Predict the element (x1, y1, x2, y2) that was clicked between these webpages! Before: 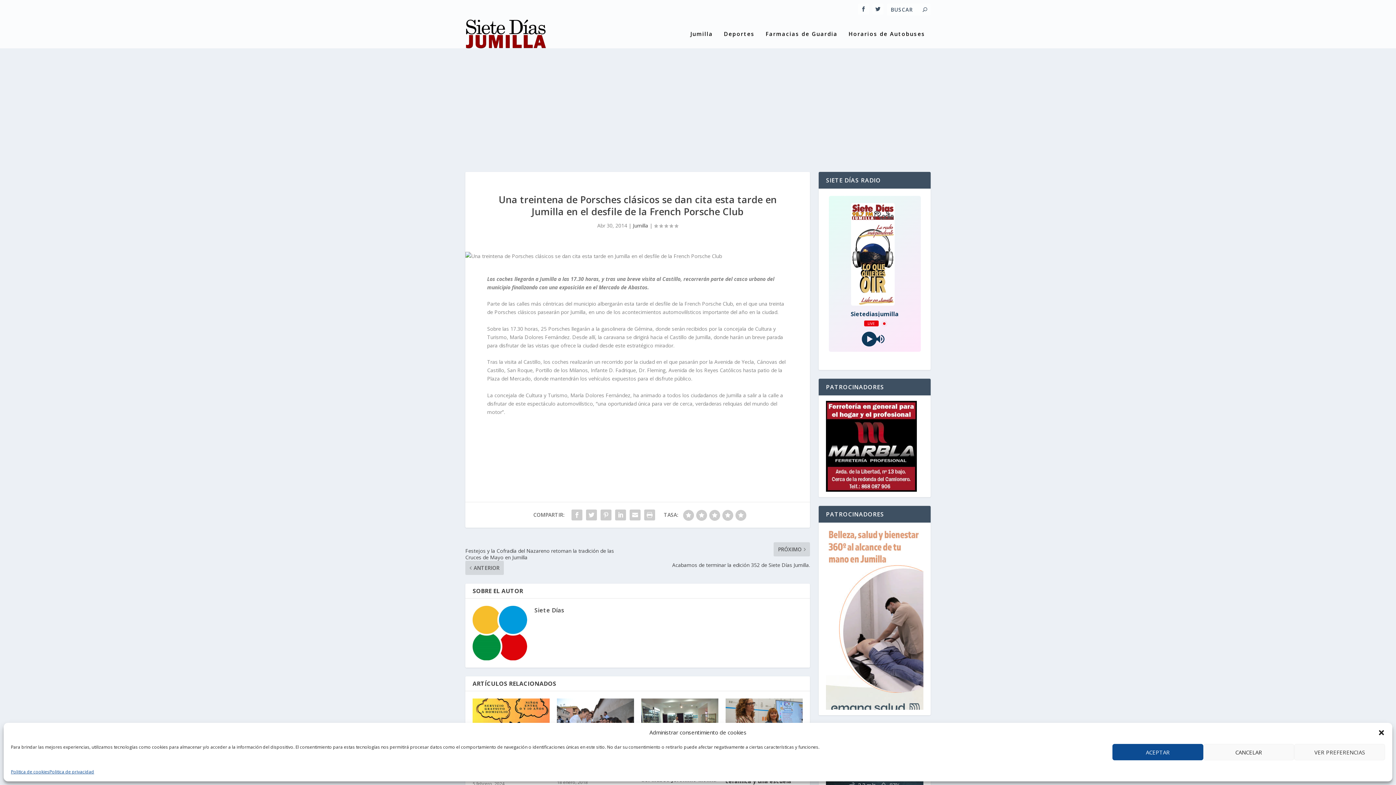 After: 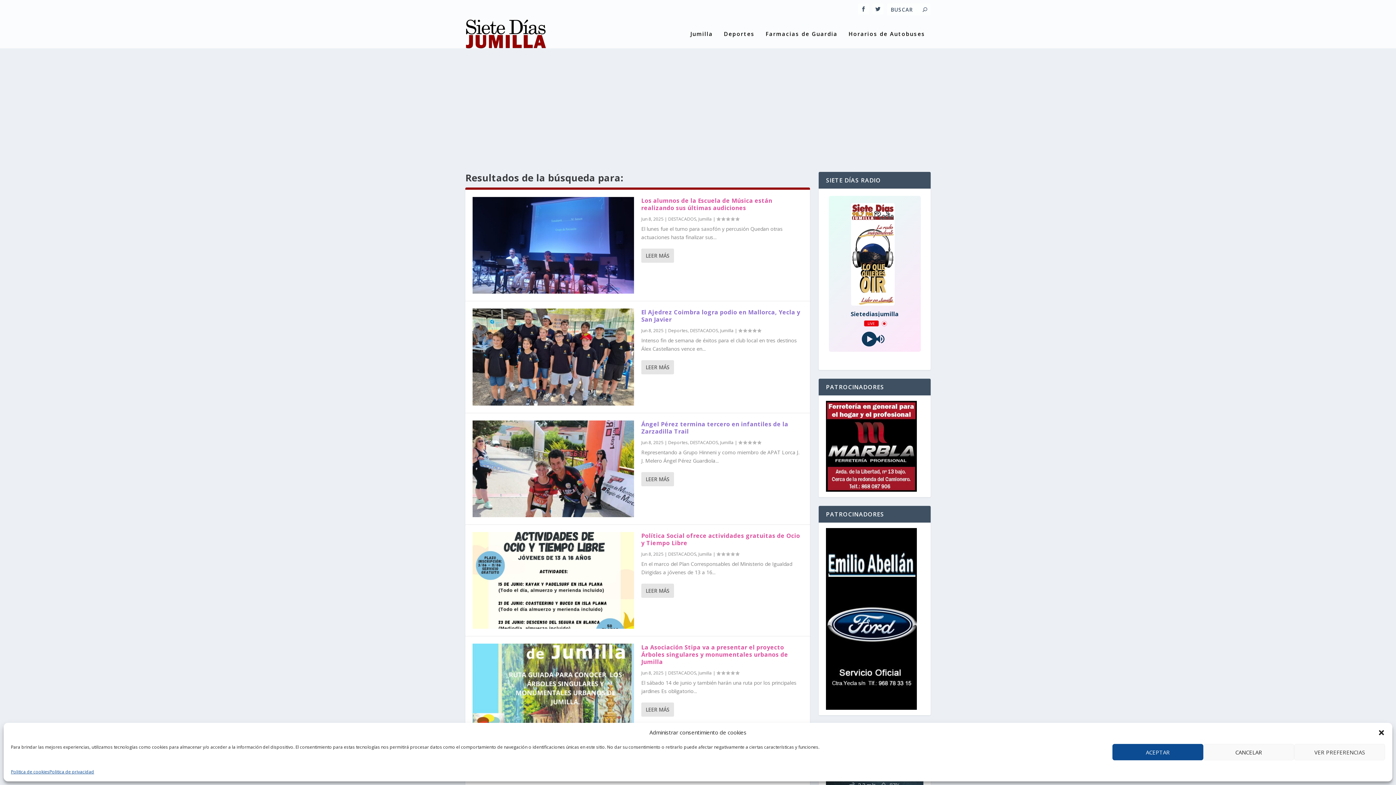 Action: bbox: (922, 6, 927, 13)